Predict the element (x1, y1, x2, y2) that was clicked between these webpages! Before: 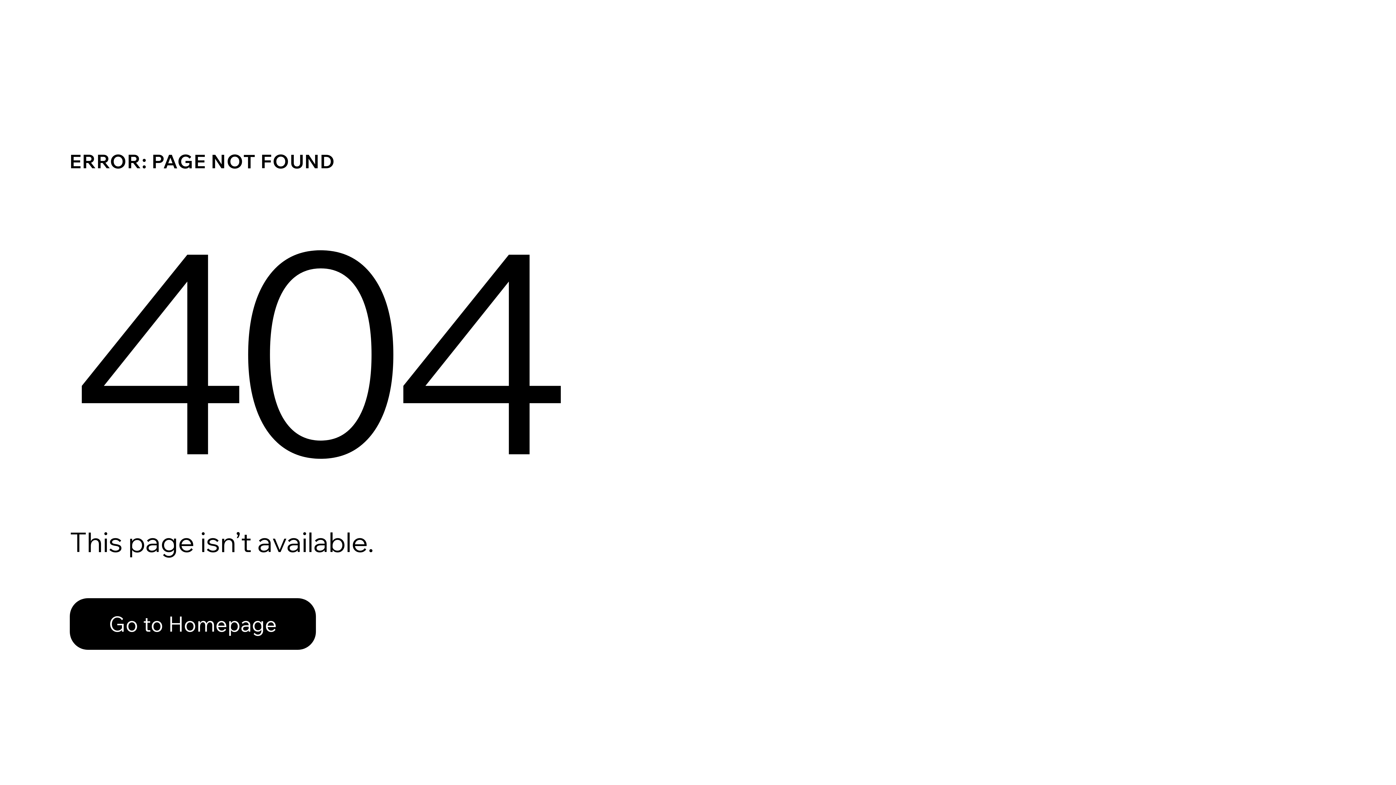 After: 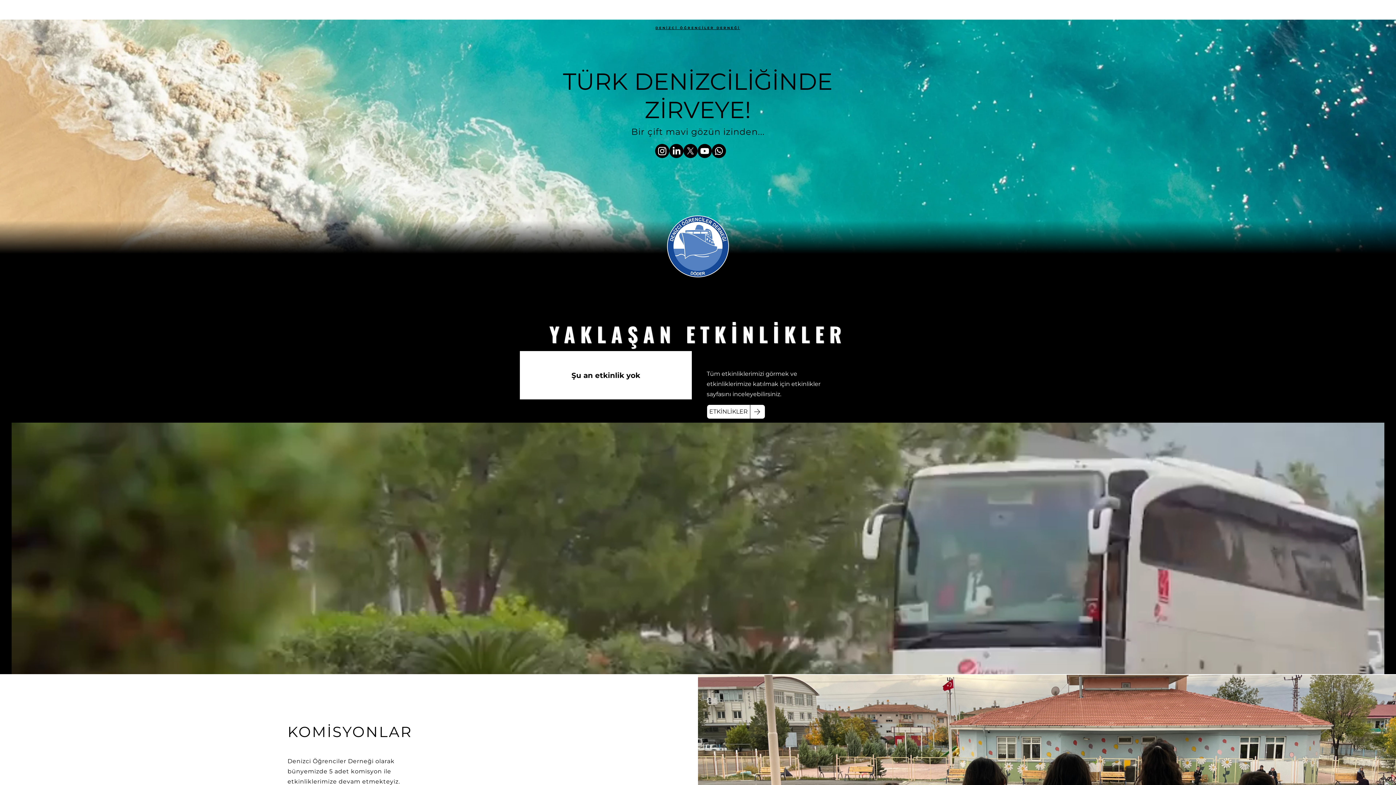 Action: bbox: (69, 598, 316, 650) label: Go to Homepage